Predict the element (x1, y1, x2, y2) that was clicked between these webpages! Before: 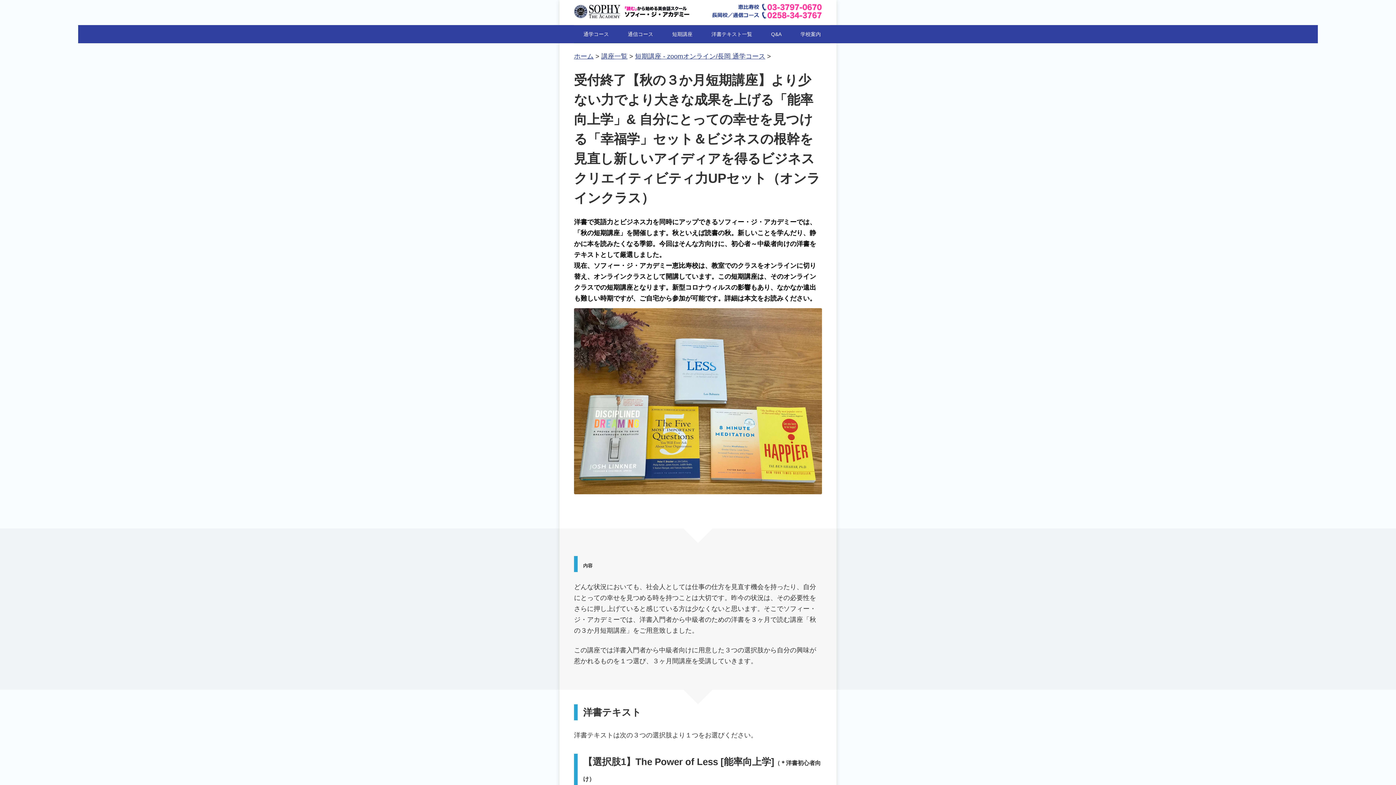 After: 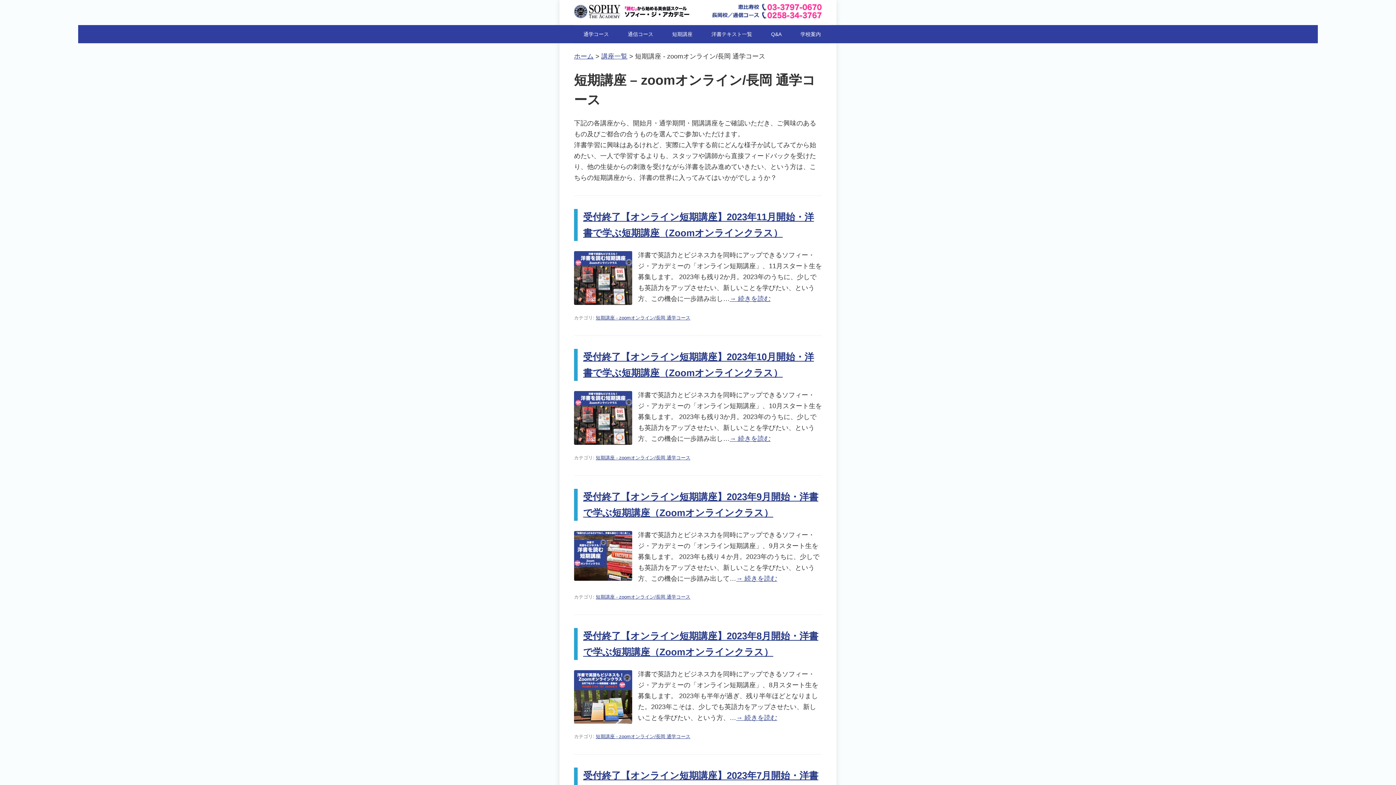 Action: label: 短期講座 - zoomオンライン/長岡 通学コース bbox: (635, 52, 765, 60)